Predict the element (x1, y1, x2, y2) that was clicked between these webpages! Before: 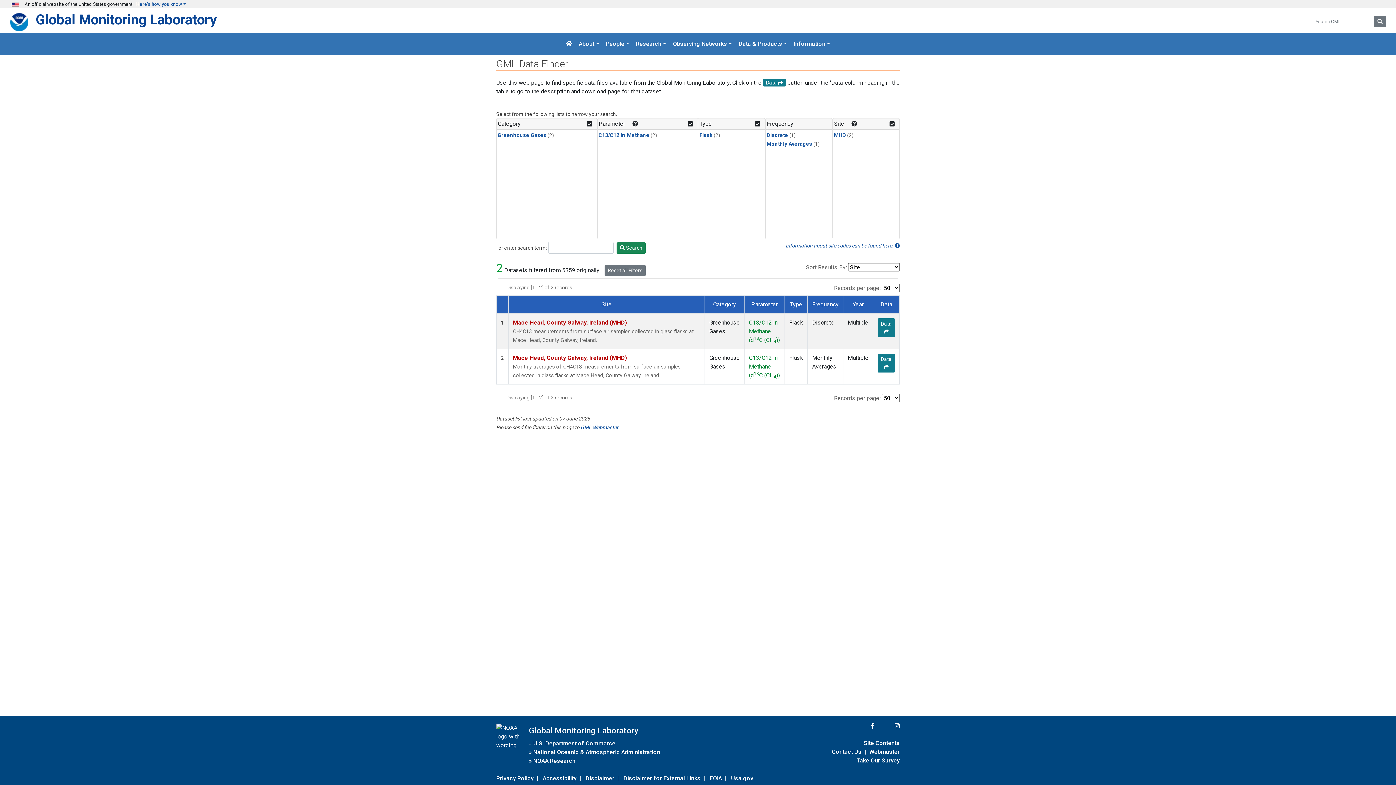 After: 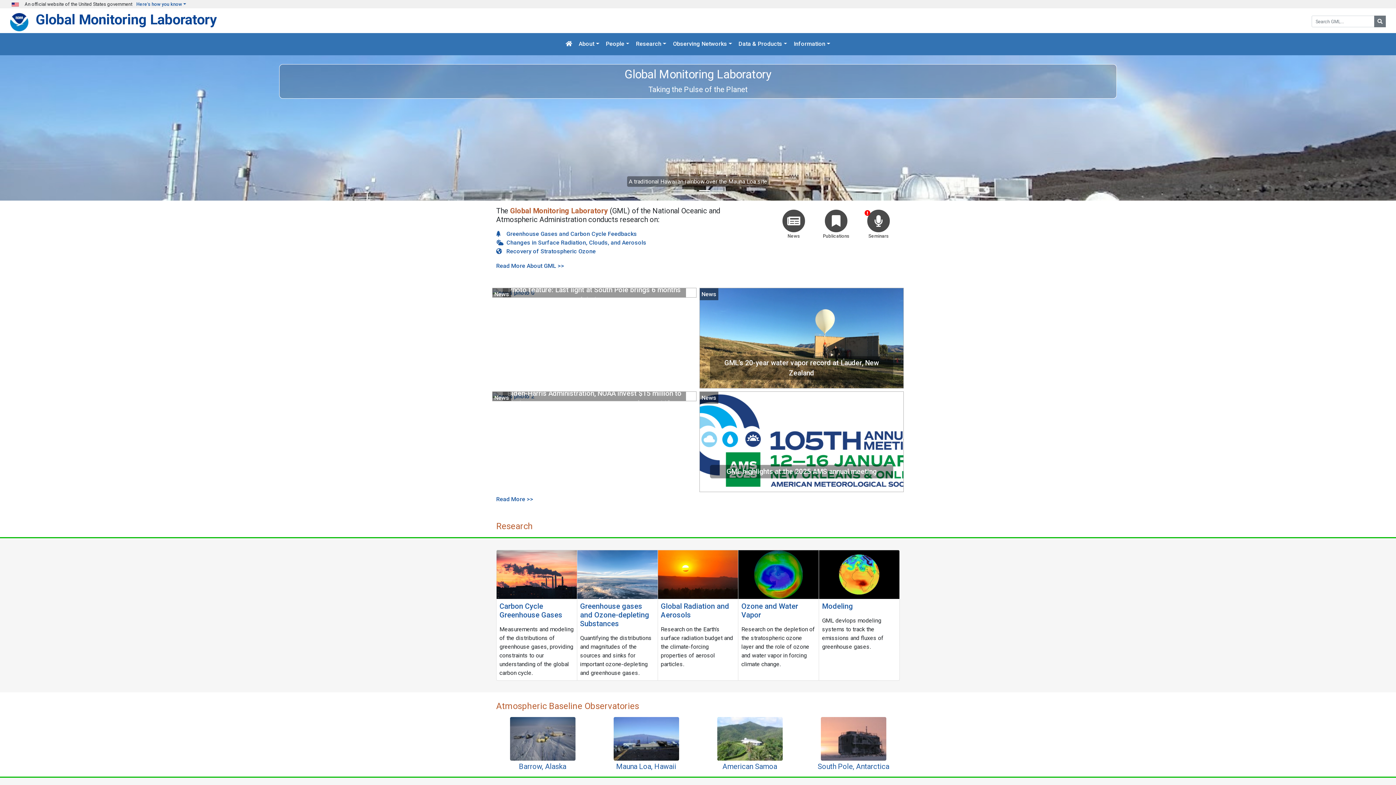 Action: bbox: (529, 722, 638, 739) label: Global Monitoring Laboratory